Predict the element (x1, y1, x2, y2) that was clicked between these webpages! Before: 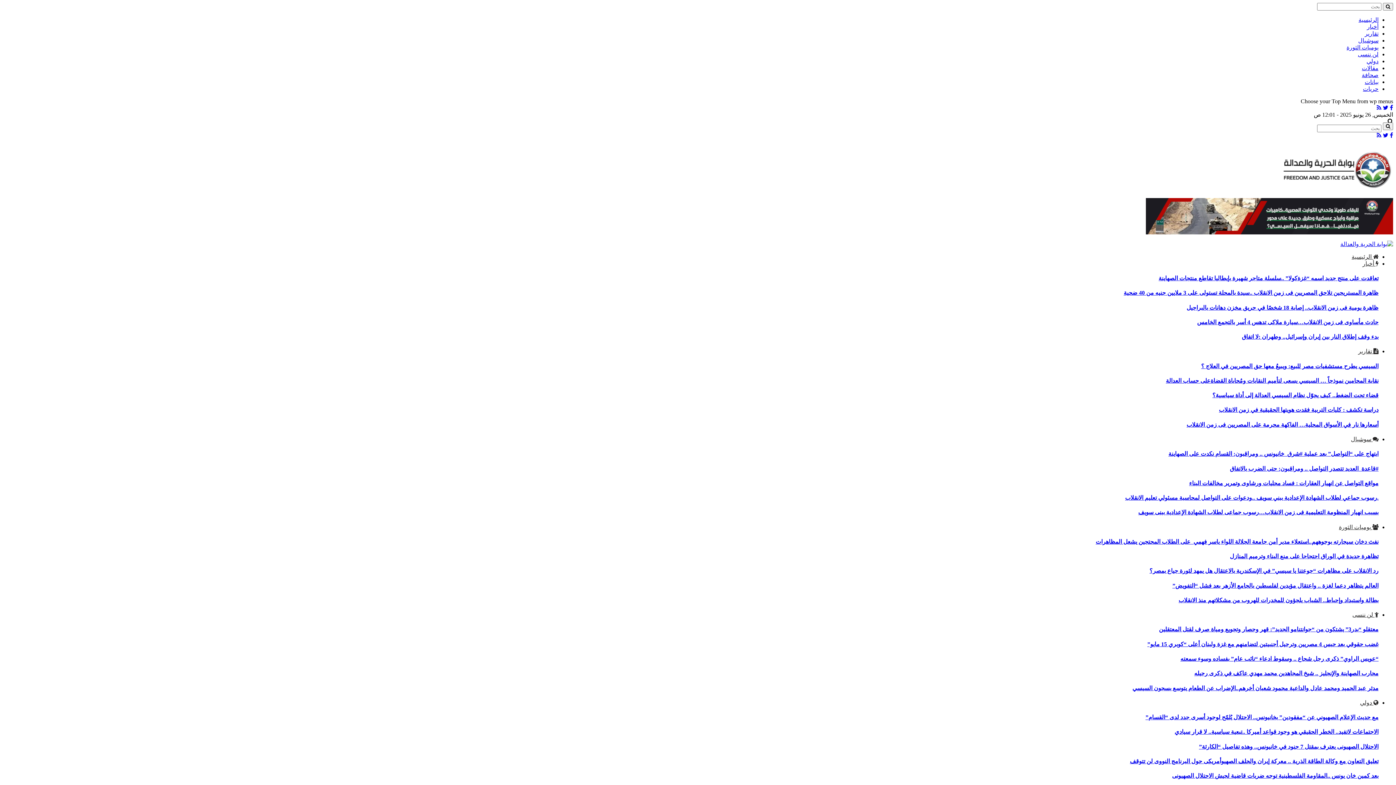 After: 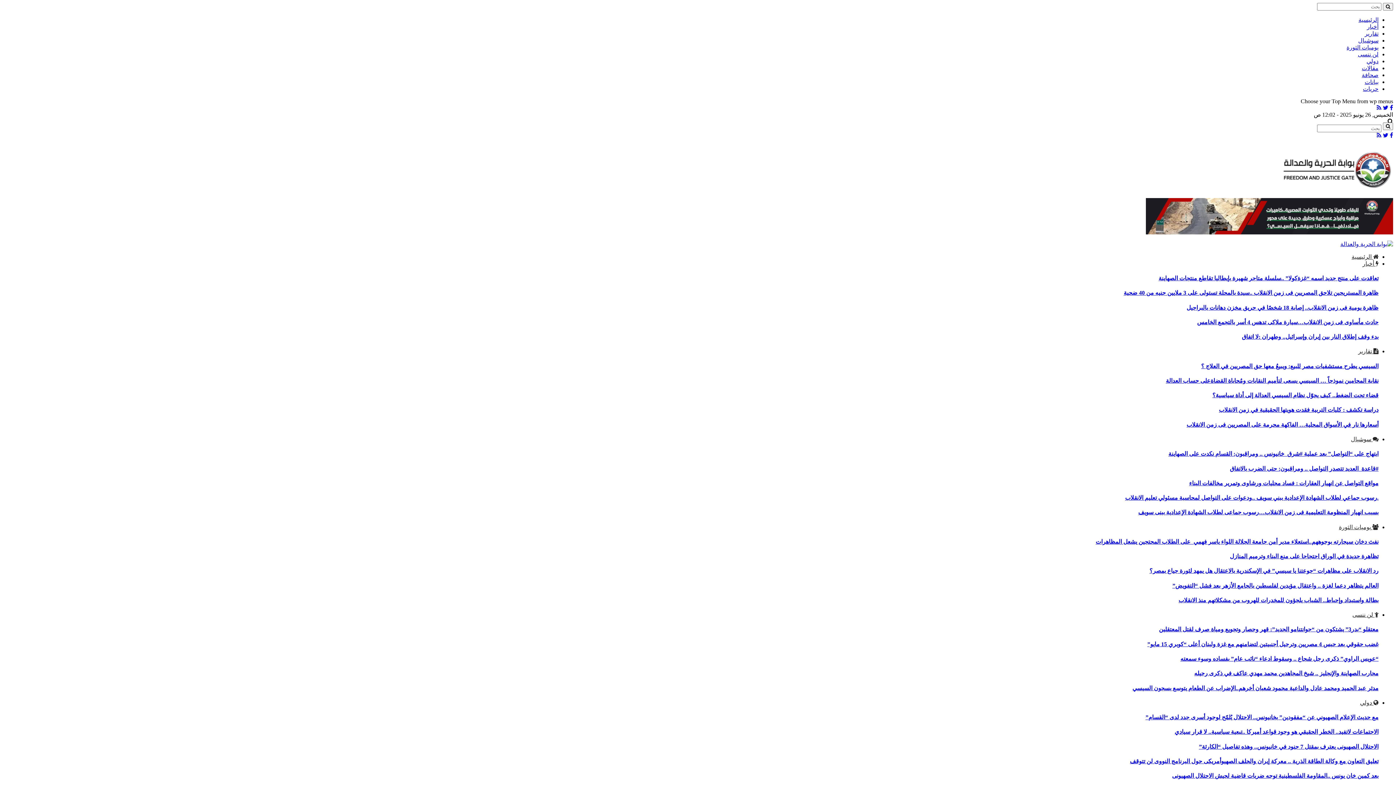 Action: label: تظاهرة جديدة في الوراق احتجاجا على منع البناء وترميم المنازل bbox: (1230, 553, 1378, 559)